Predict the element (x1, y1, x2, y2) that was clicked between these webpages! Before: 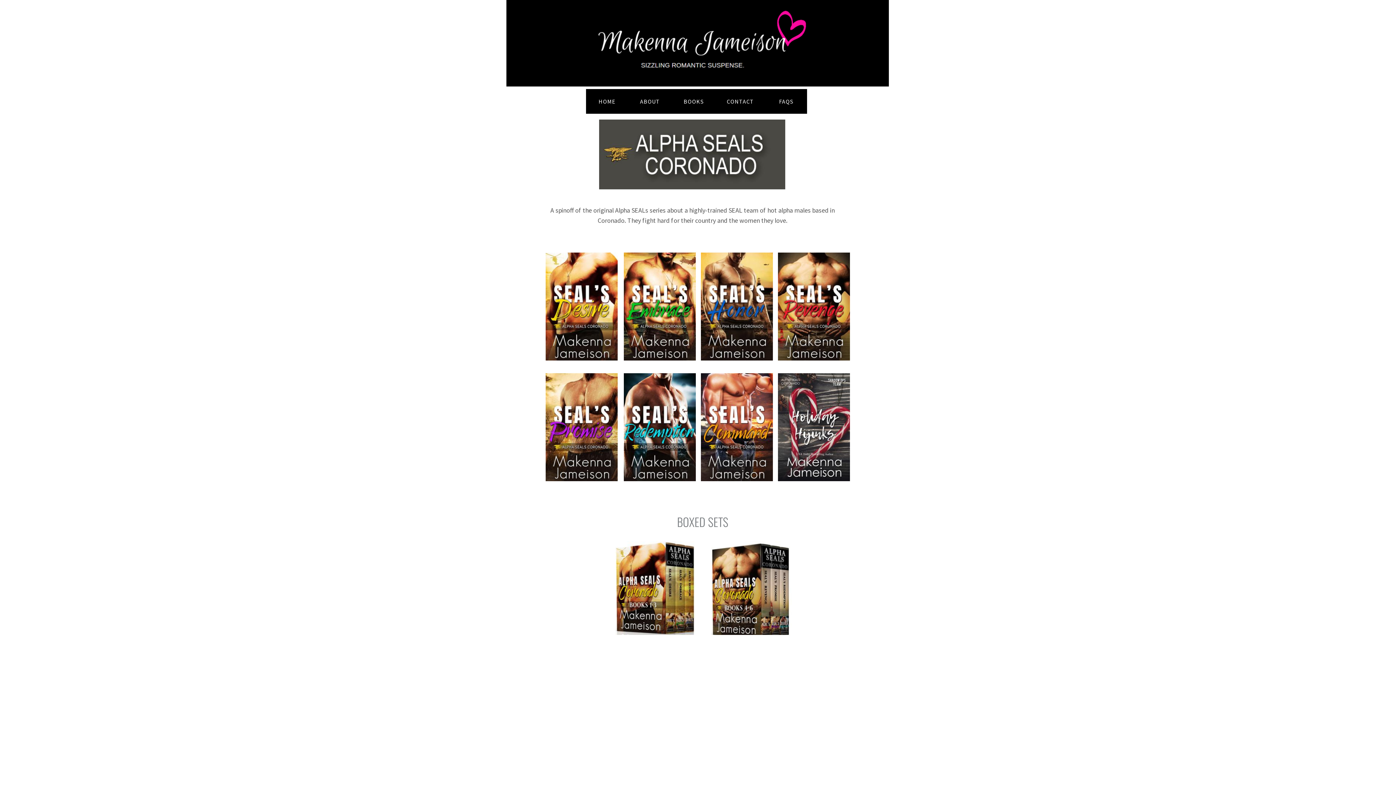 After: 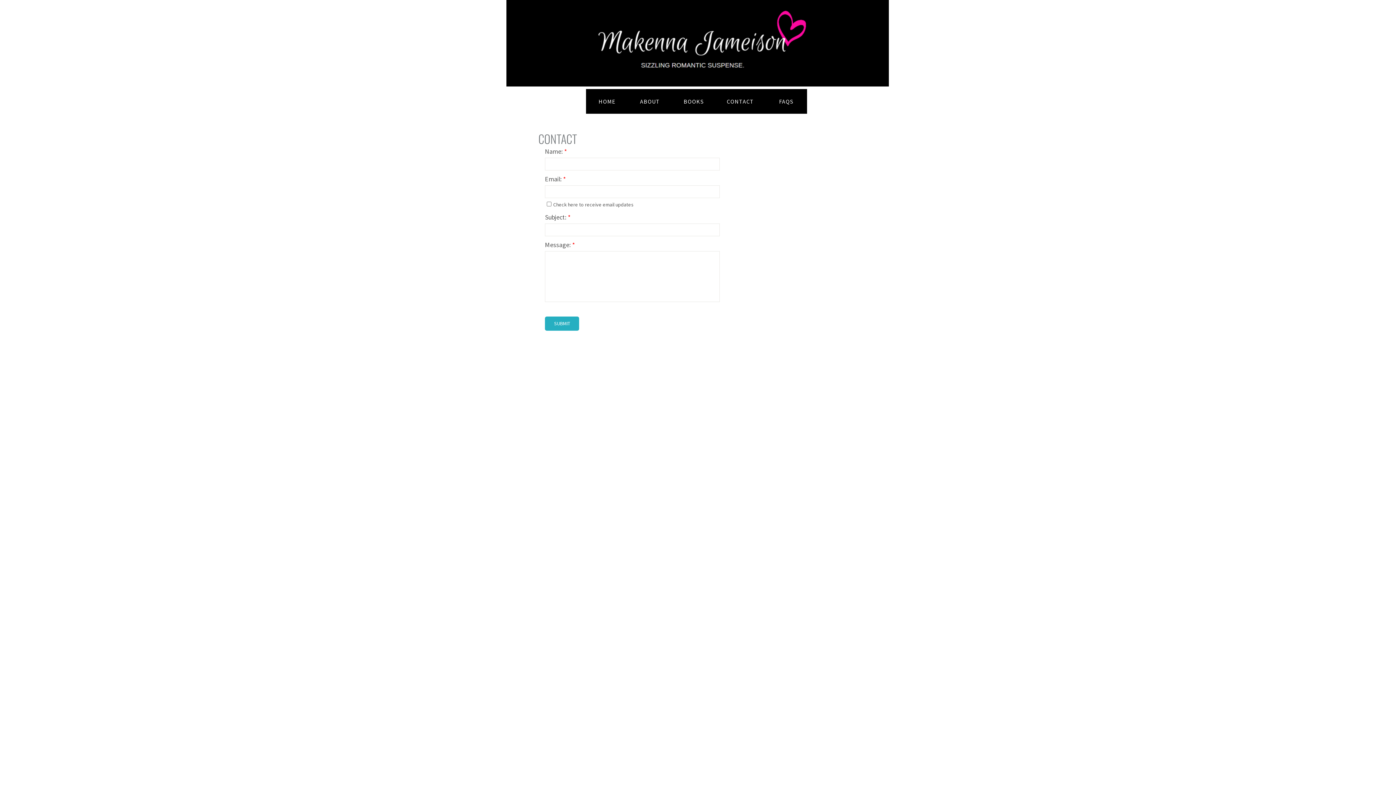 Action: bbox: (716, 89, 765, 113) label: CONTACT